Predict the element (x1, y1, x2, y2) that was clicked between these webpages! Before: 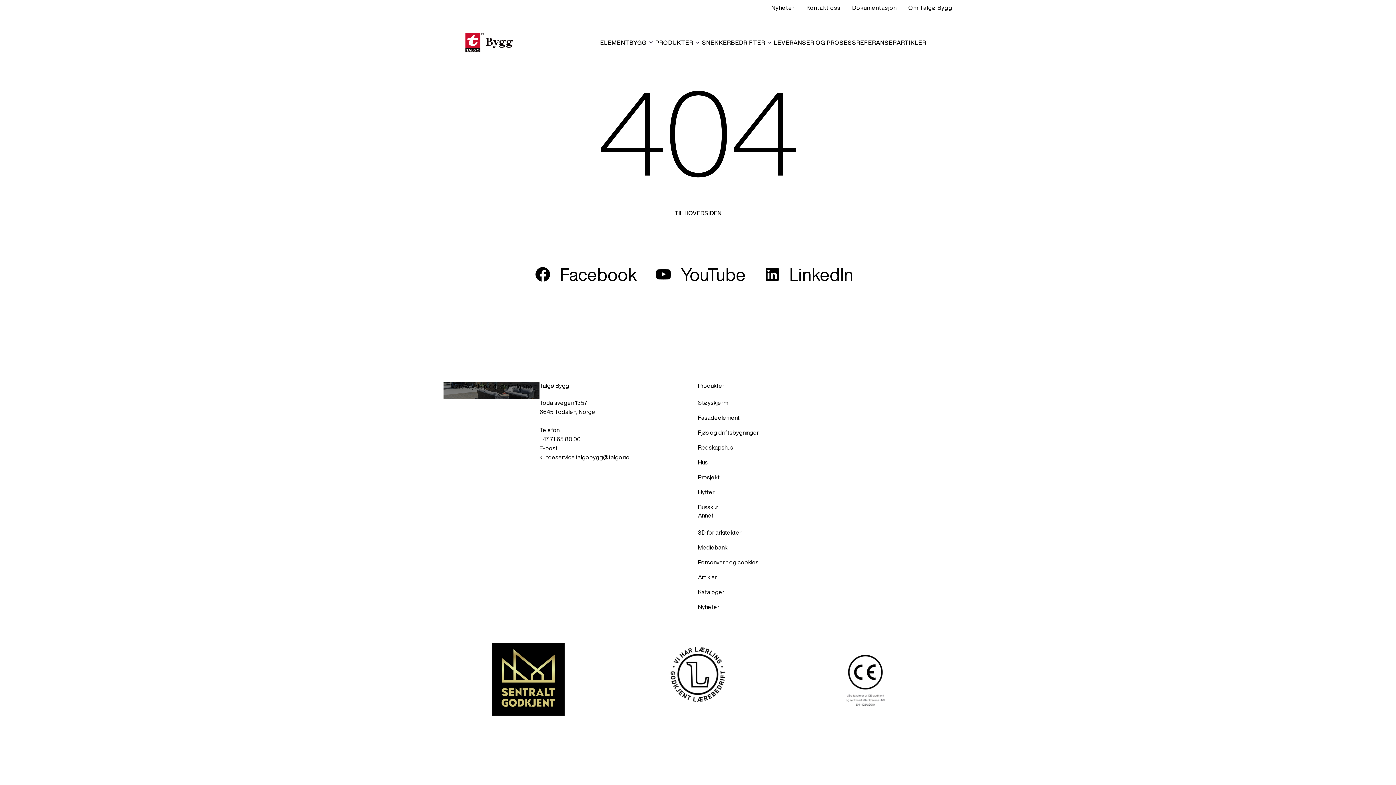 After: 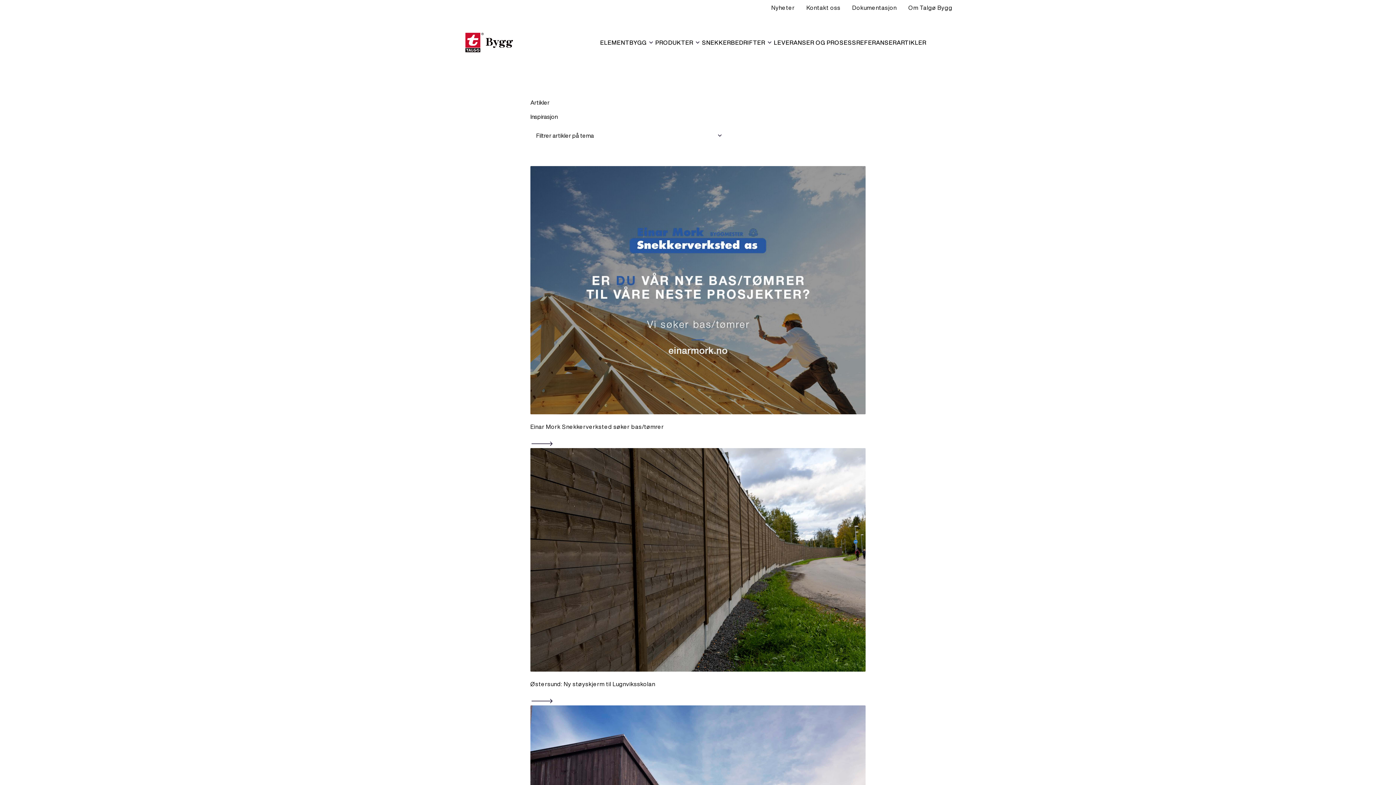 Action: bbox: (698, 574, 717, 580) label: Artikler